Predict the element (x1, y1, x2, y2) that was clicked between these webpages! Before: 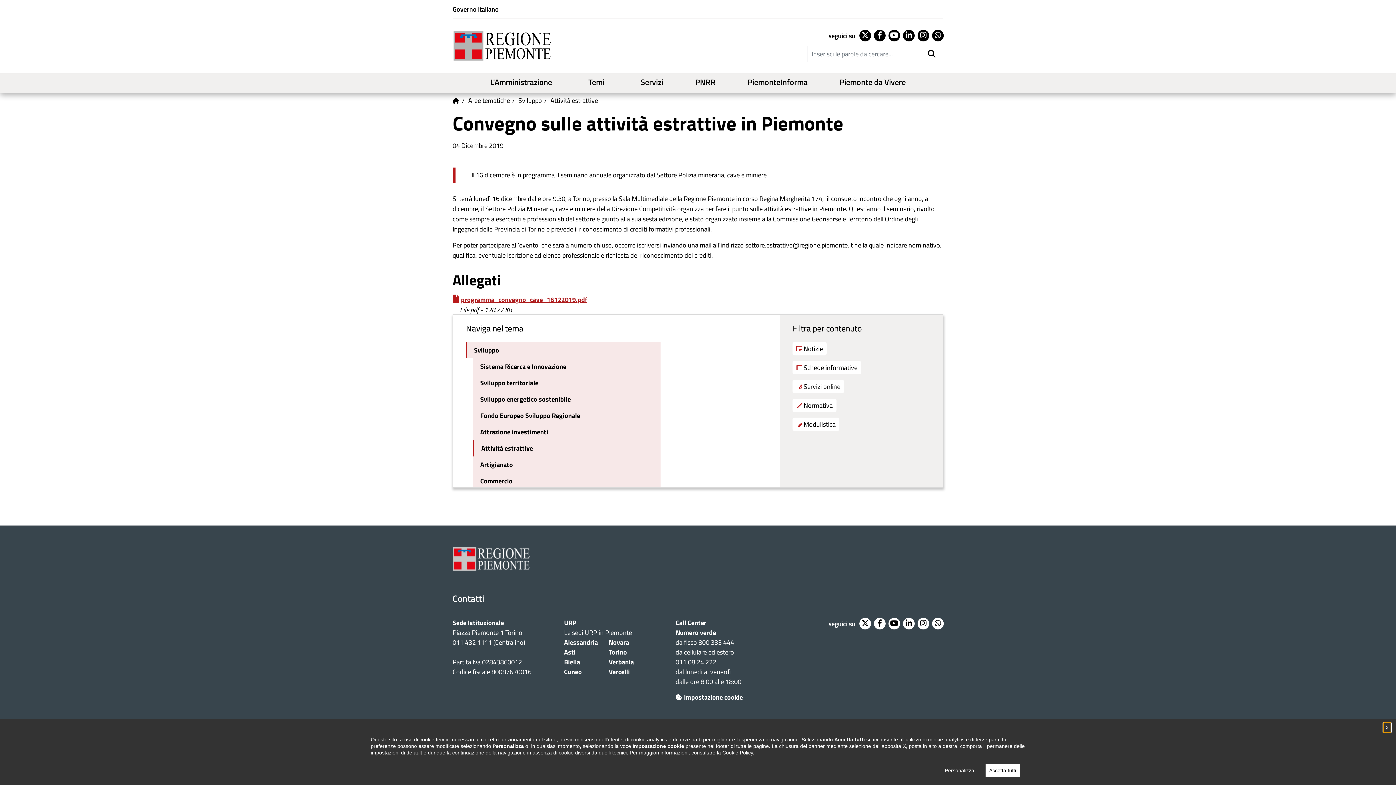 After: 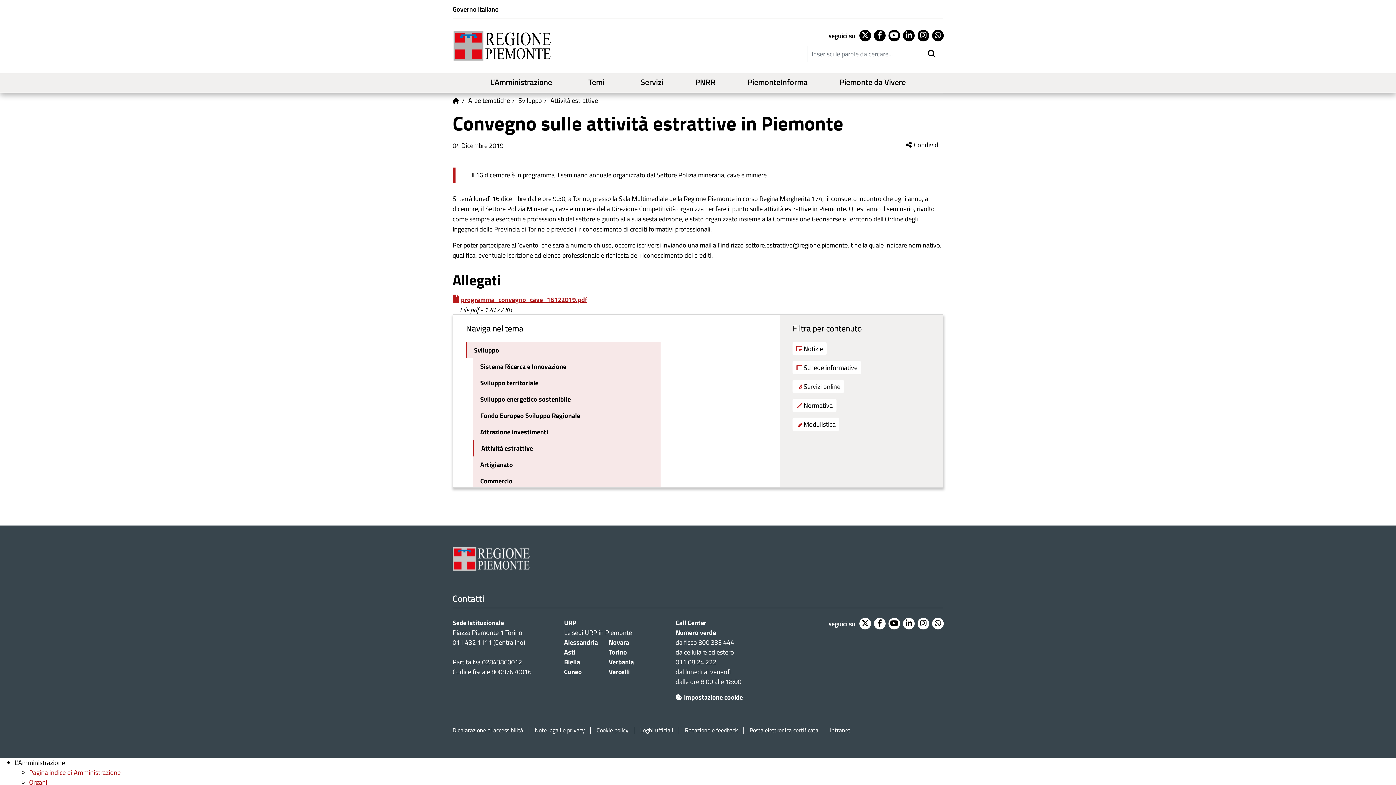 Action: label: Accetta tutti bbox: (985, 764, 1020, 777)